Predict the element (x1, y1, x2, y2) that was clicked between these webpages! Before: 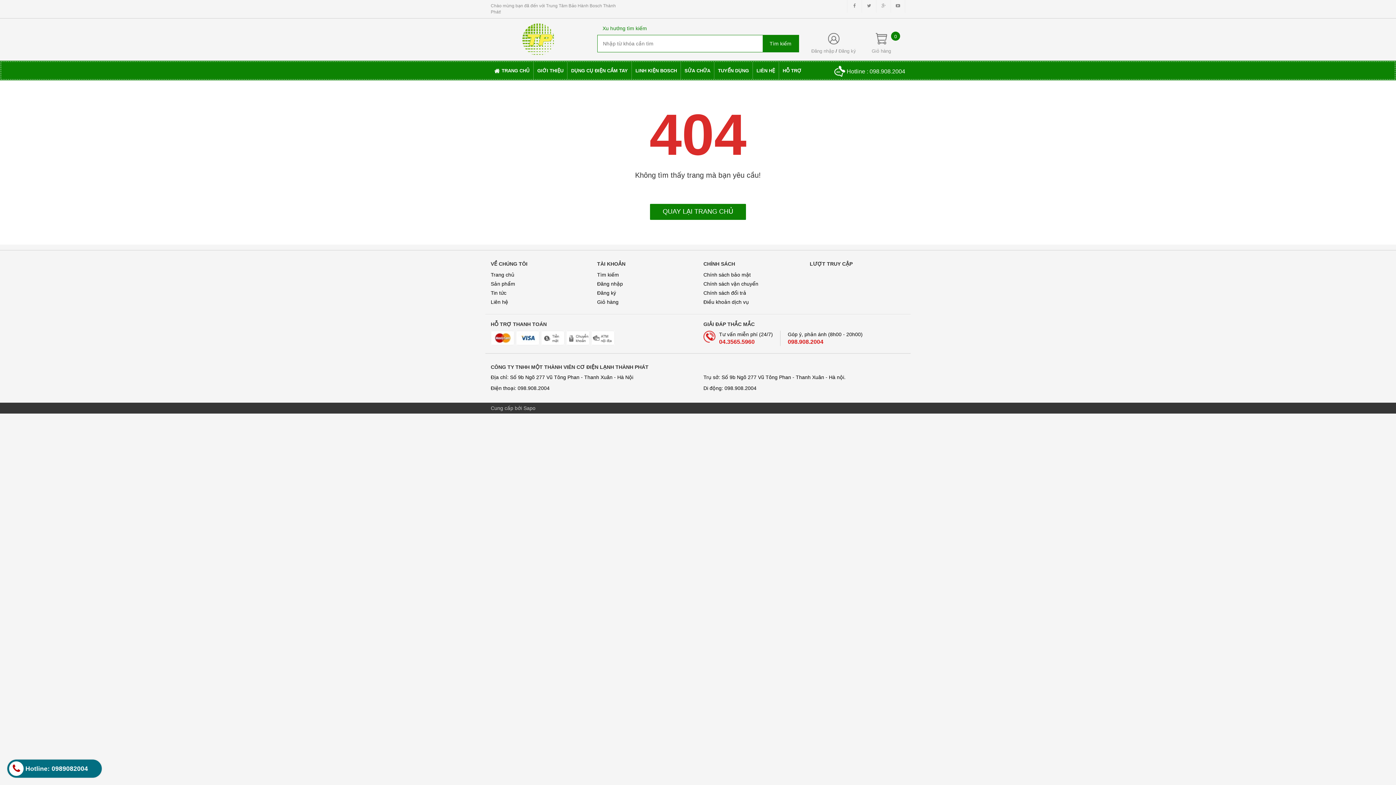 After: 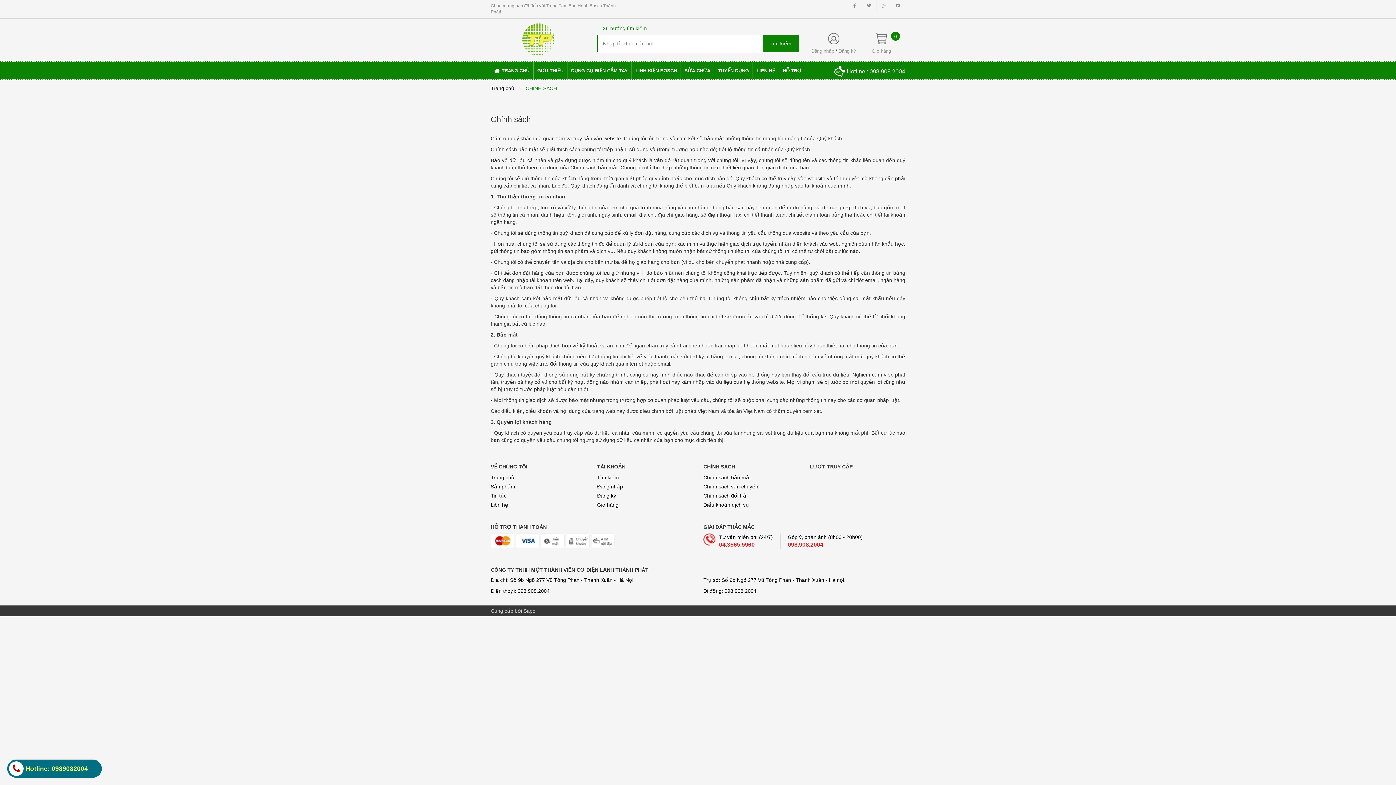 Action: label: Chính sách đổi trả bbox: (703, 290, 746, 296)